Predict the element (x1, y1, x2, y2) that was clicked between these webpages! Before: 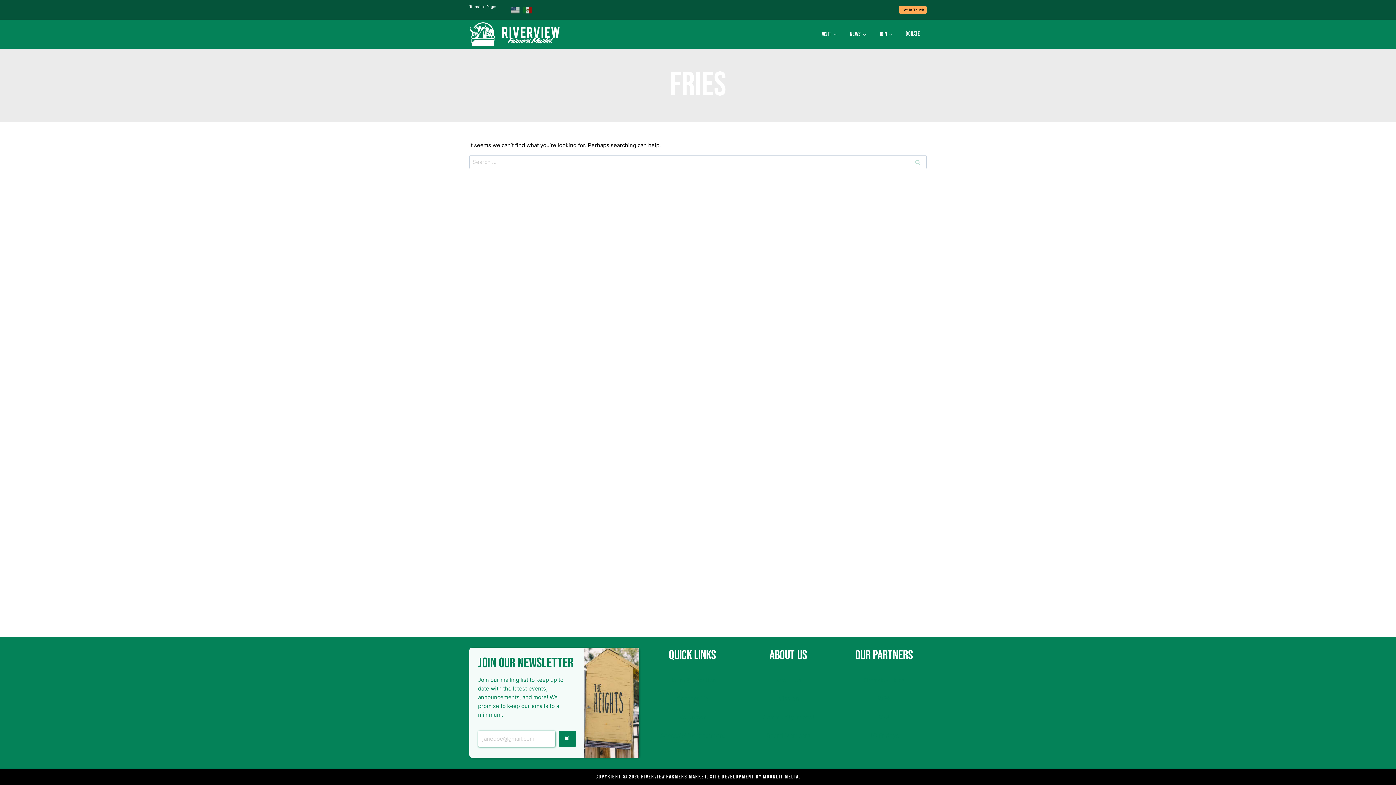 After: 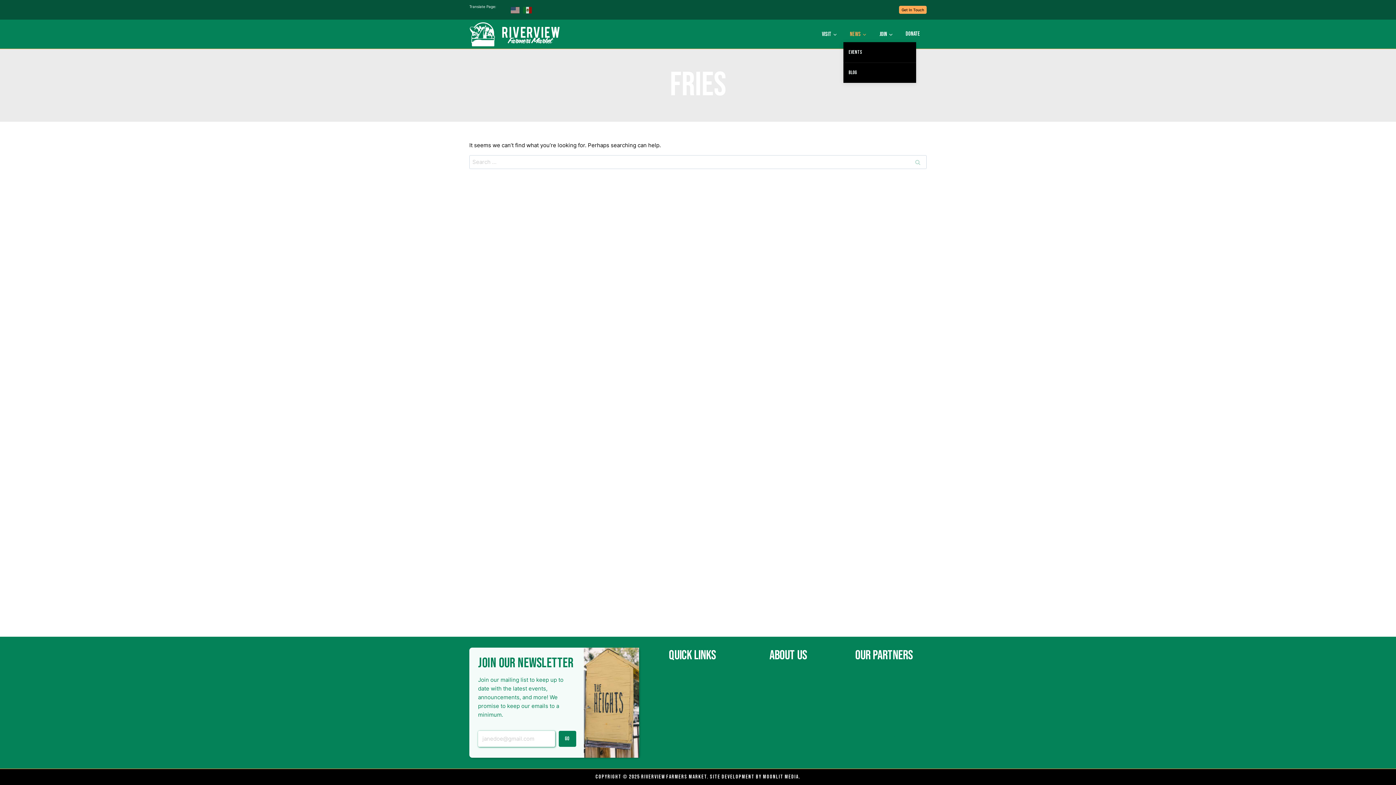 Action: bbox: (843, 26, 873, 42) label: News